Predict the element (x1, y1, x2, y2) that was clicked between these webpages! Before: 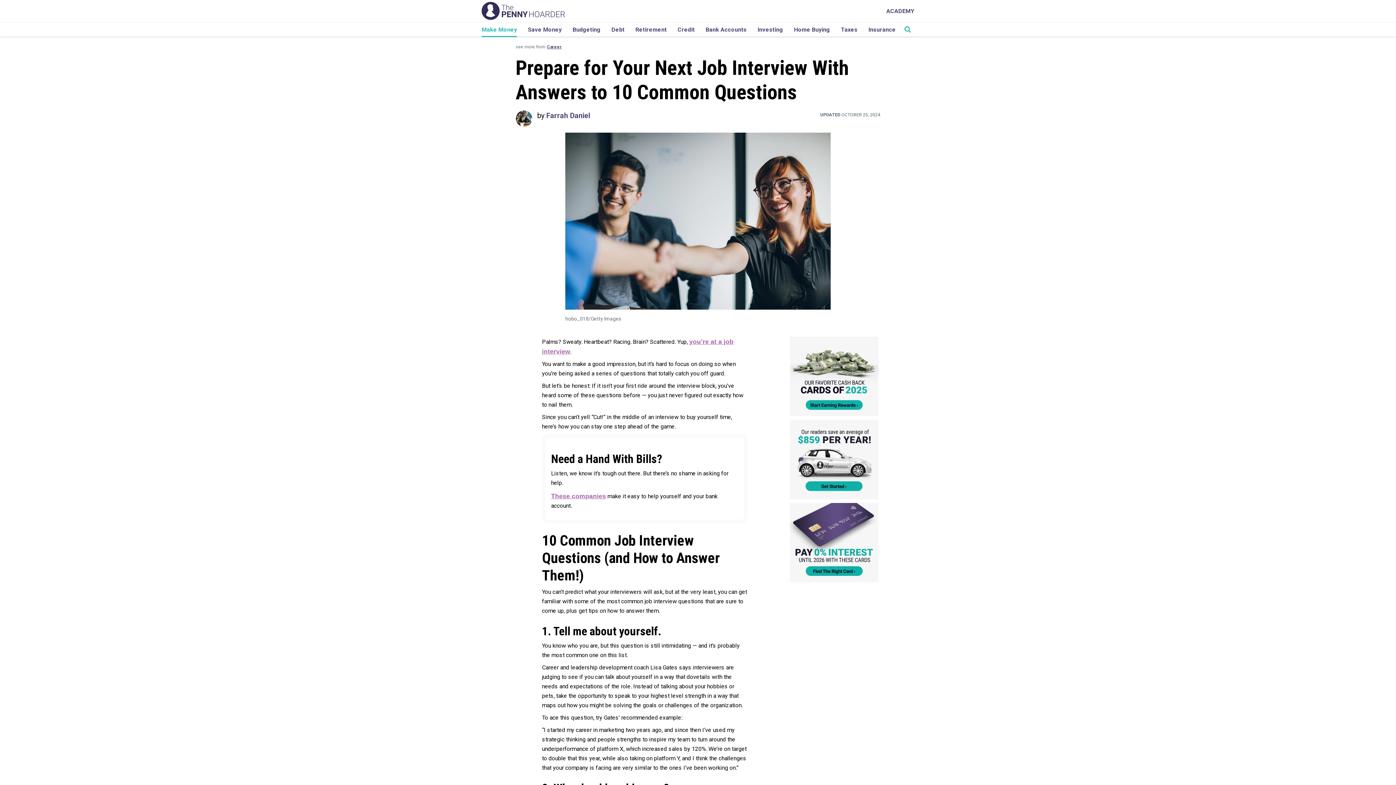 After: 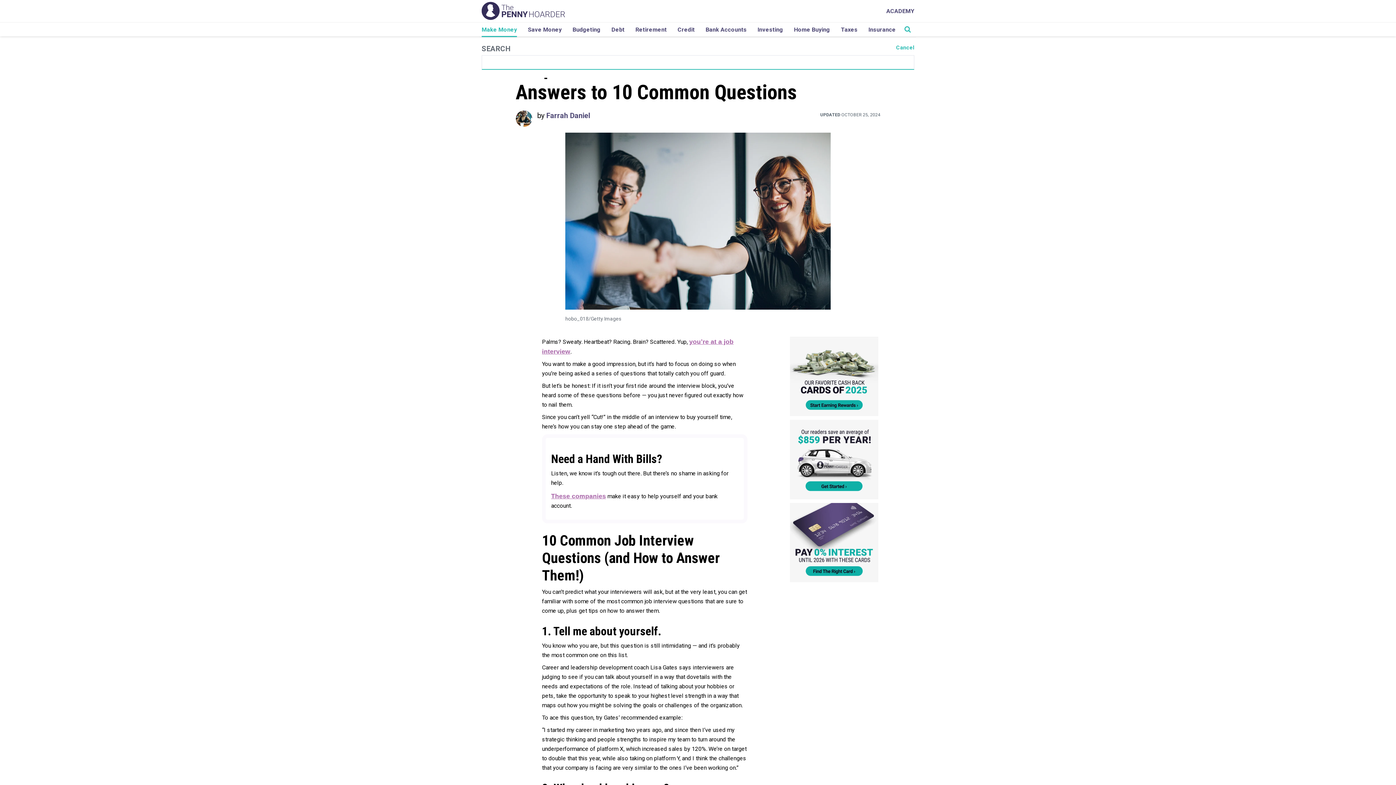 Action: label: Search bbox: (899, 22, 916, 35)